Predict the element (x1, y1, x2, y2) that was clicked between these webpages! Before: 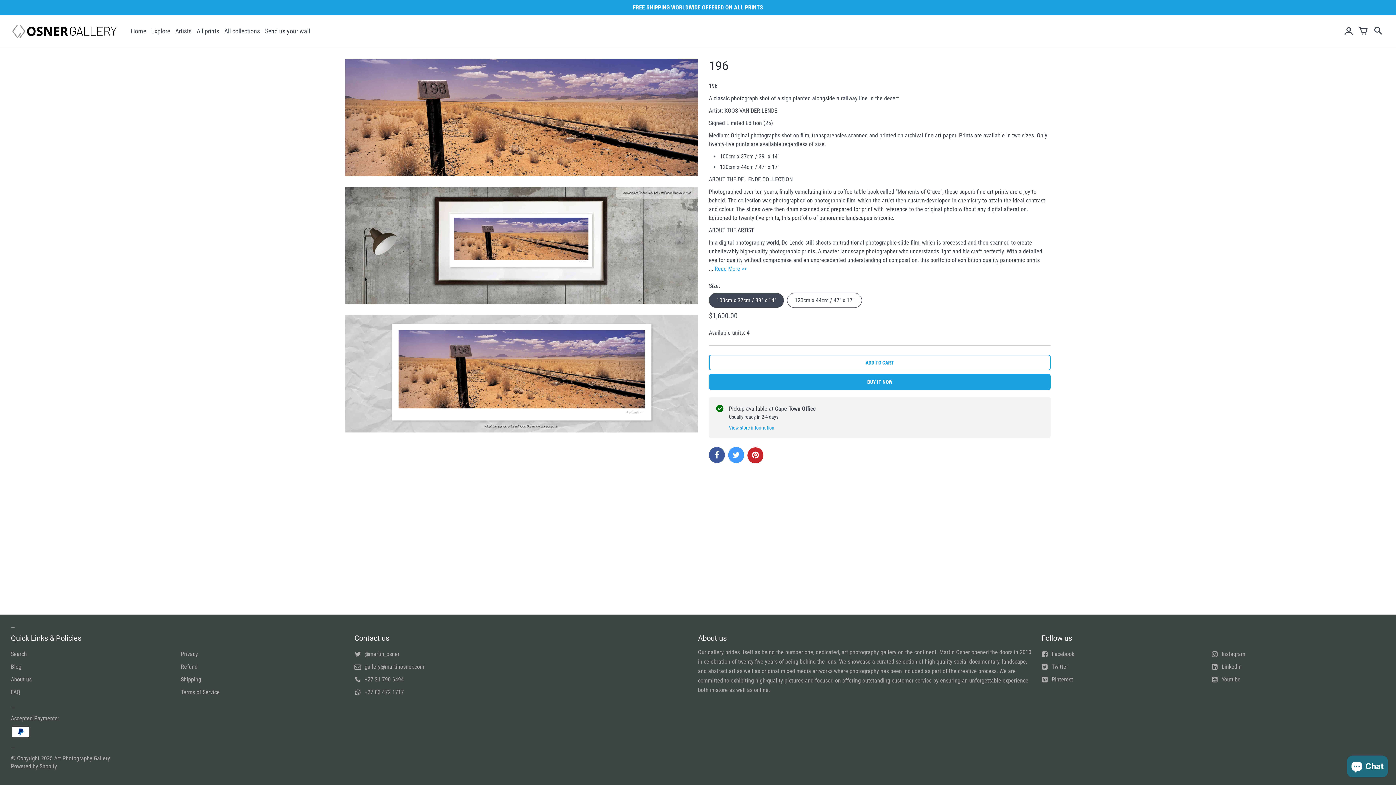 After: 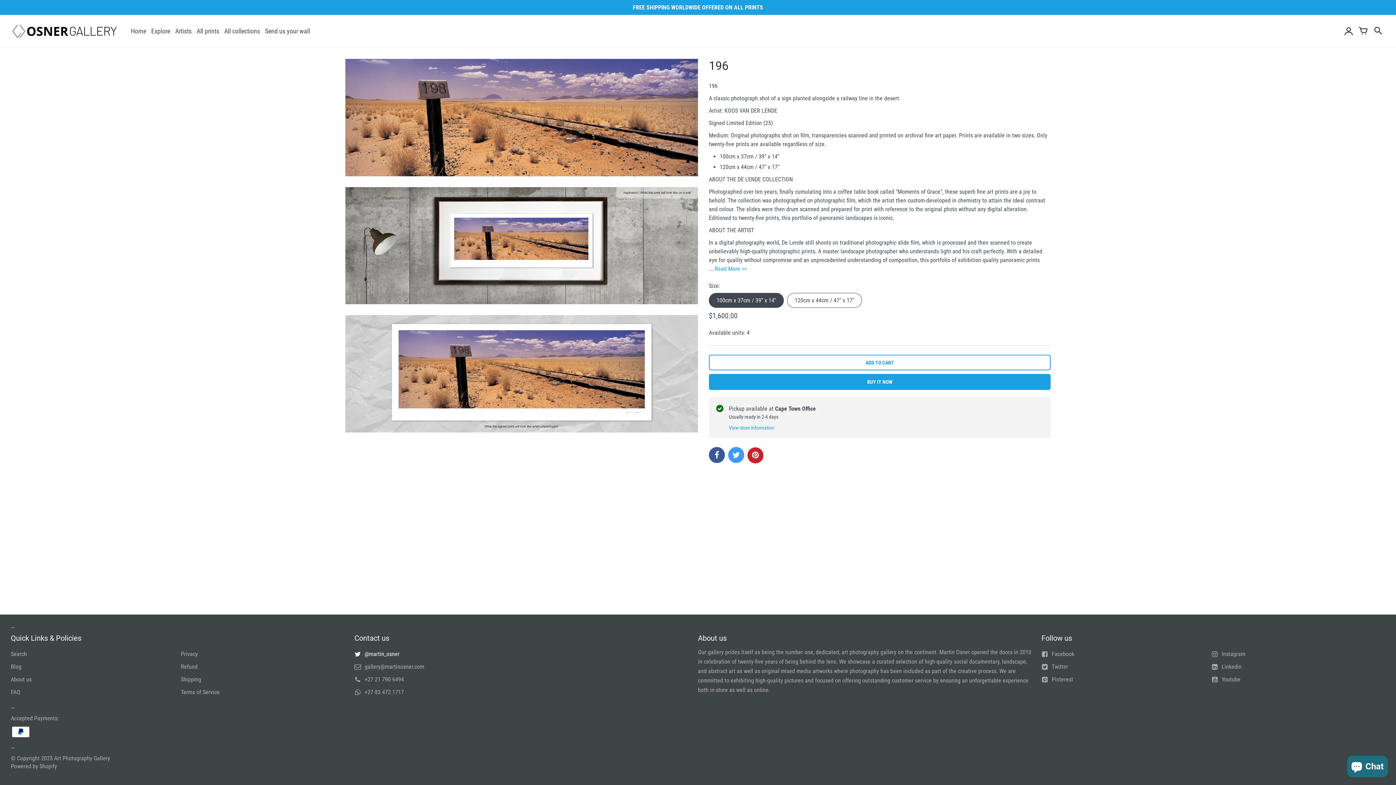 Action: bbox: (354, 650, 399, 657) label: @martin_osner